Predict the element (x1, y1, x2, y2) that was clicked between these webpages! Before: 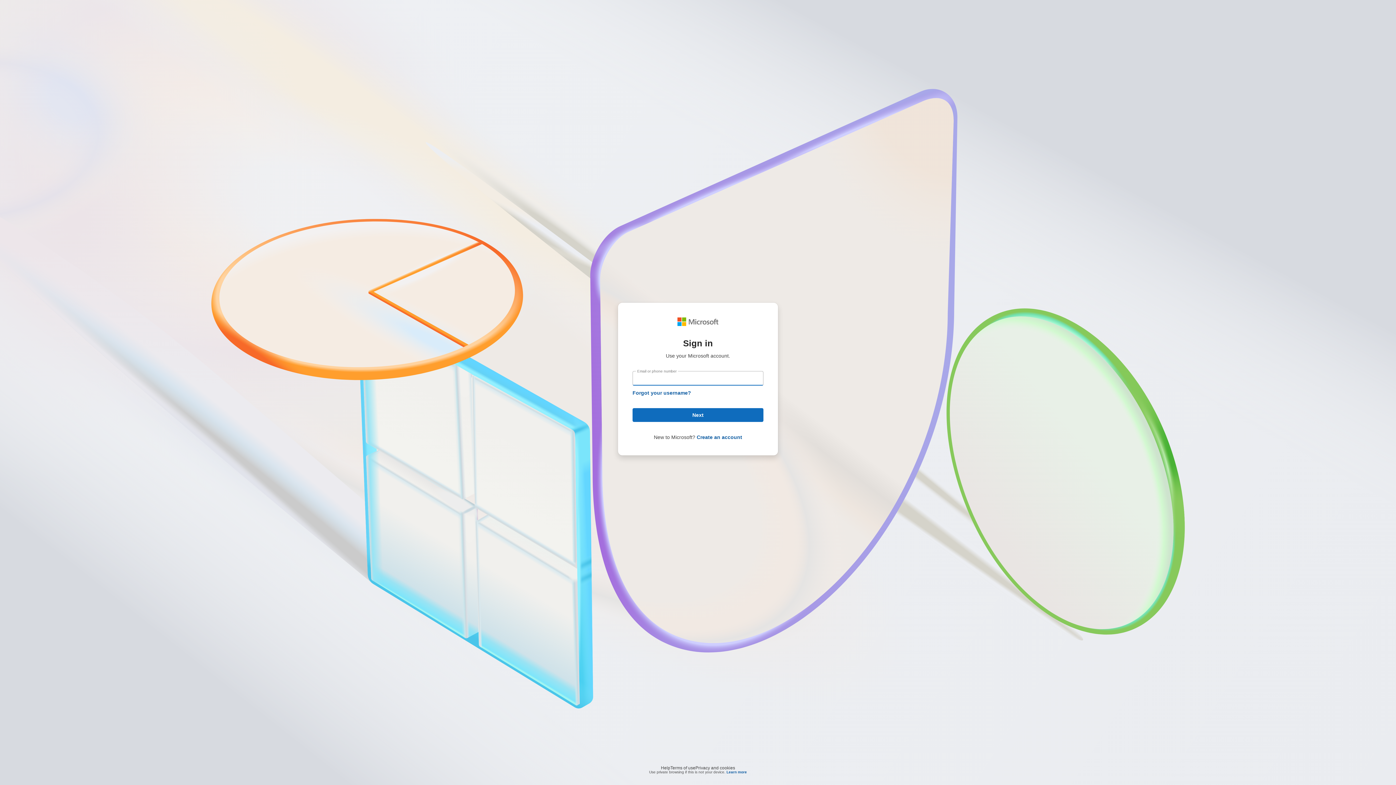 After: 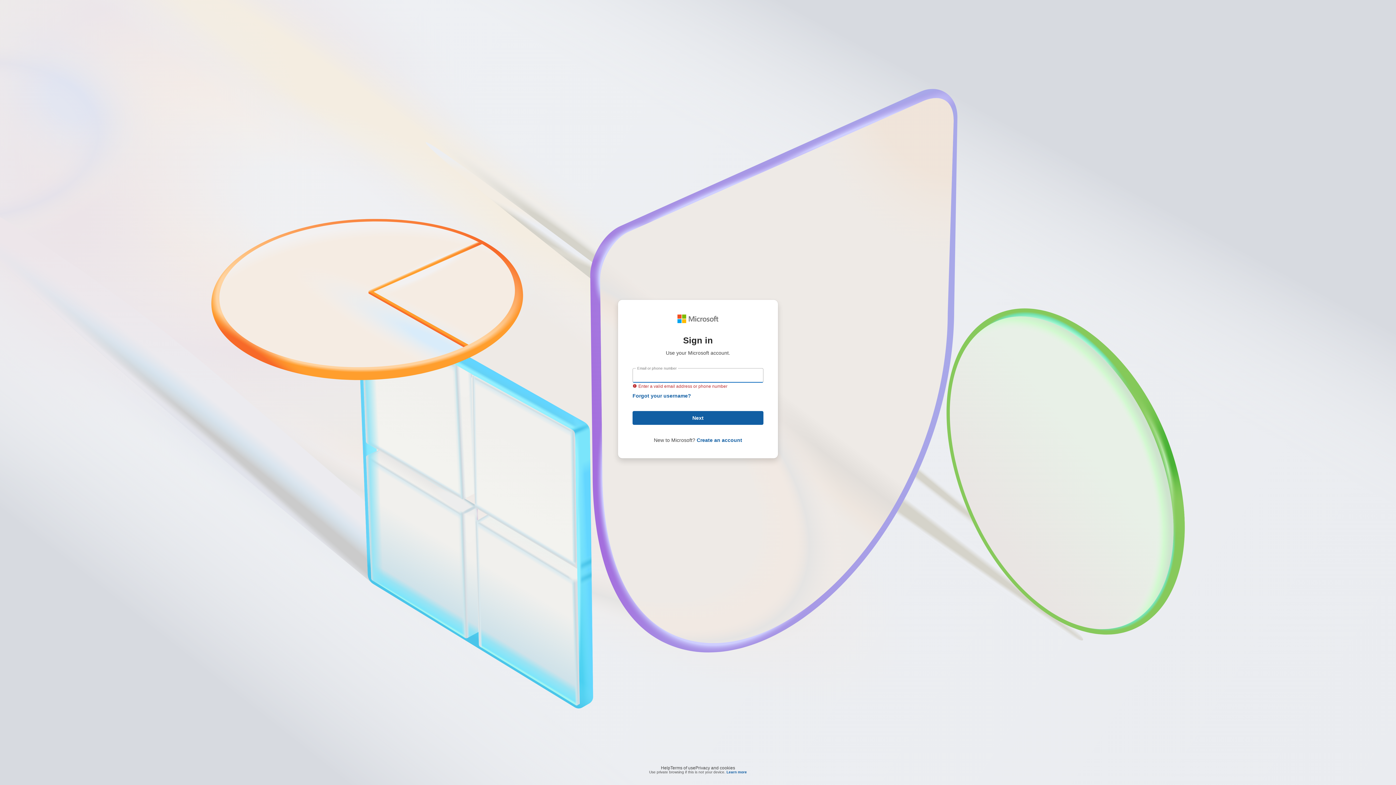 Action: label: Next bbox: (632, 408, 763, 422)